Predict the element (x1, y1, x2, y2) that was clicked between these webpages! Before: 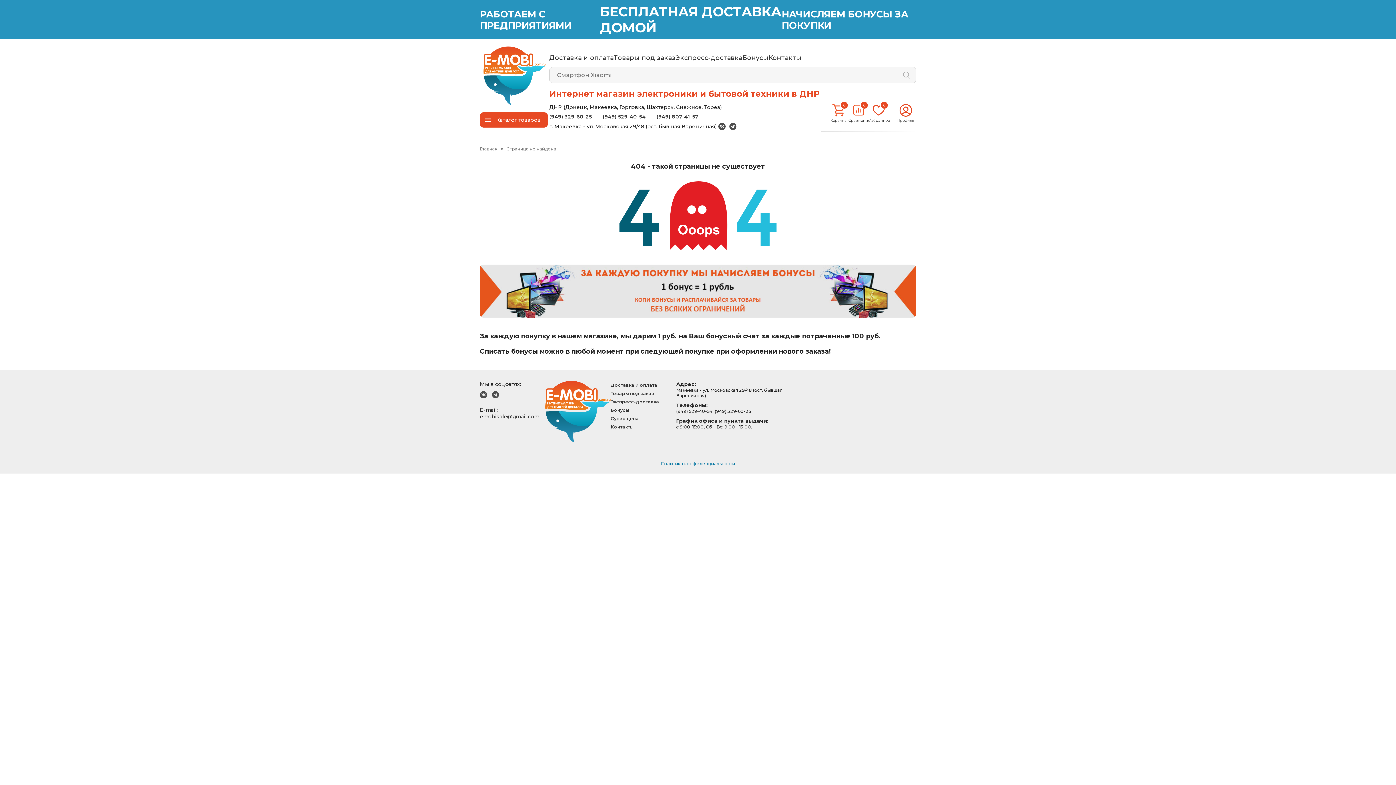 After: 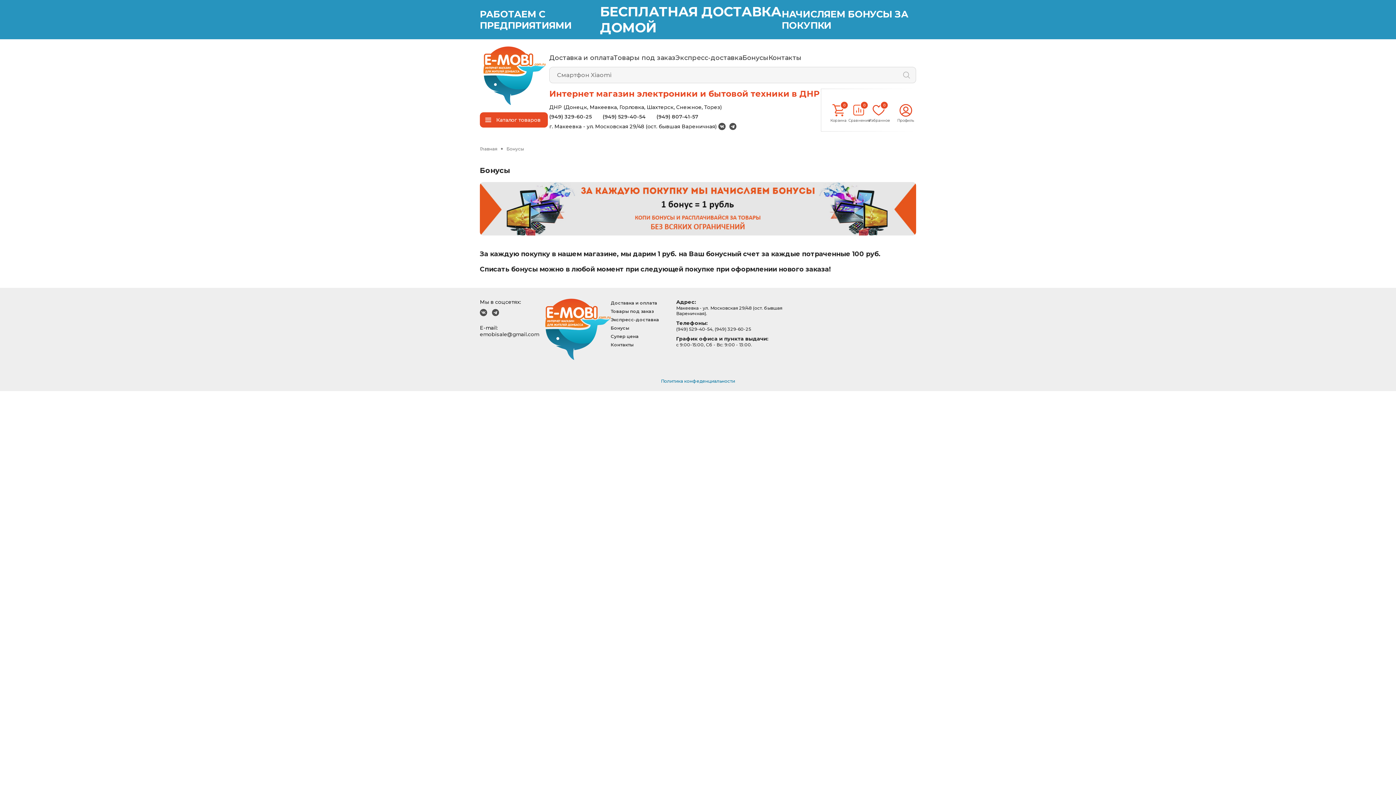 Action: bbox: (742, 53, 768, 61) label: Бонусы